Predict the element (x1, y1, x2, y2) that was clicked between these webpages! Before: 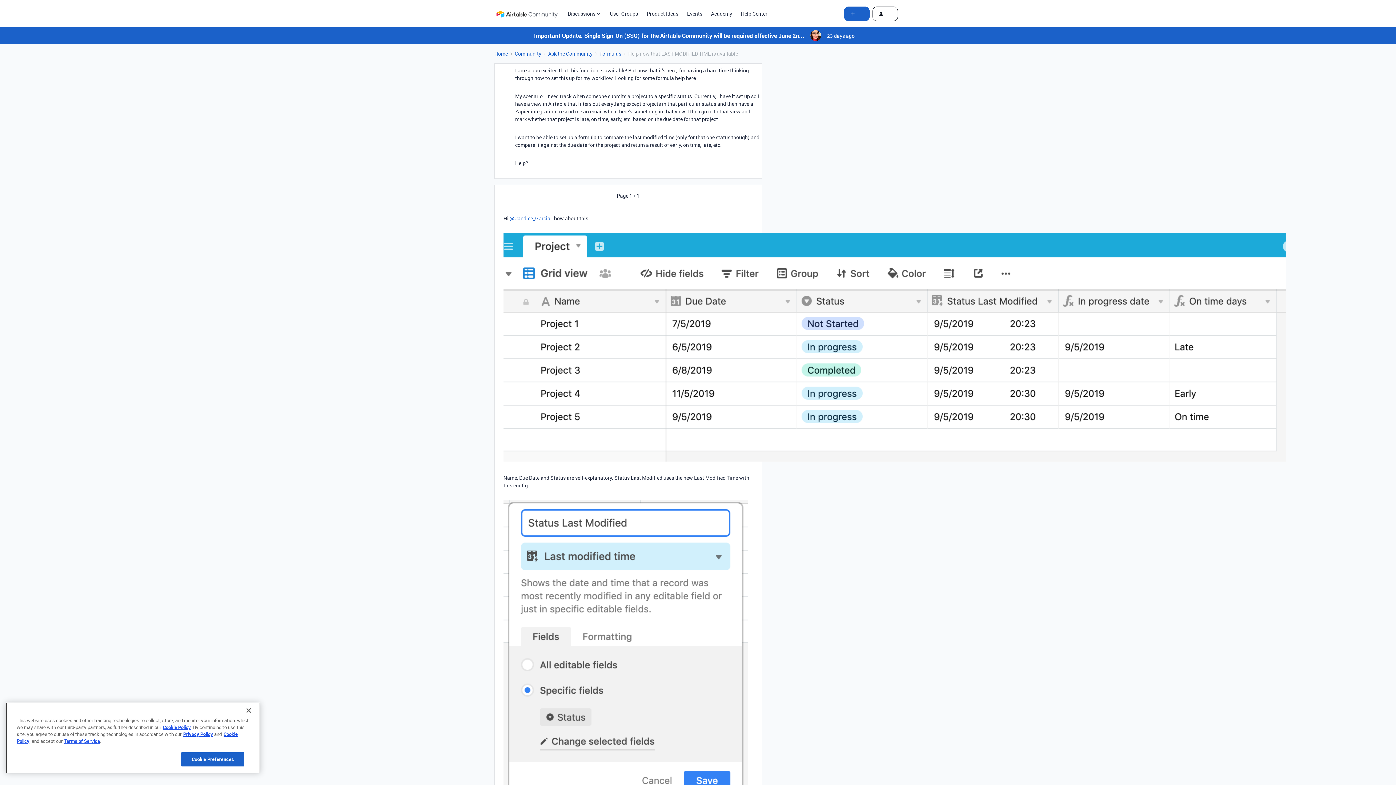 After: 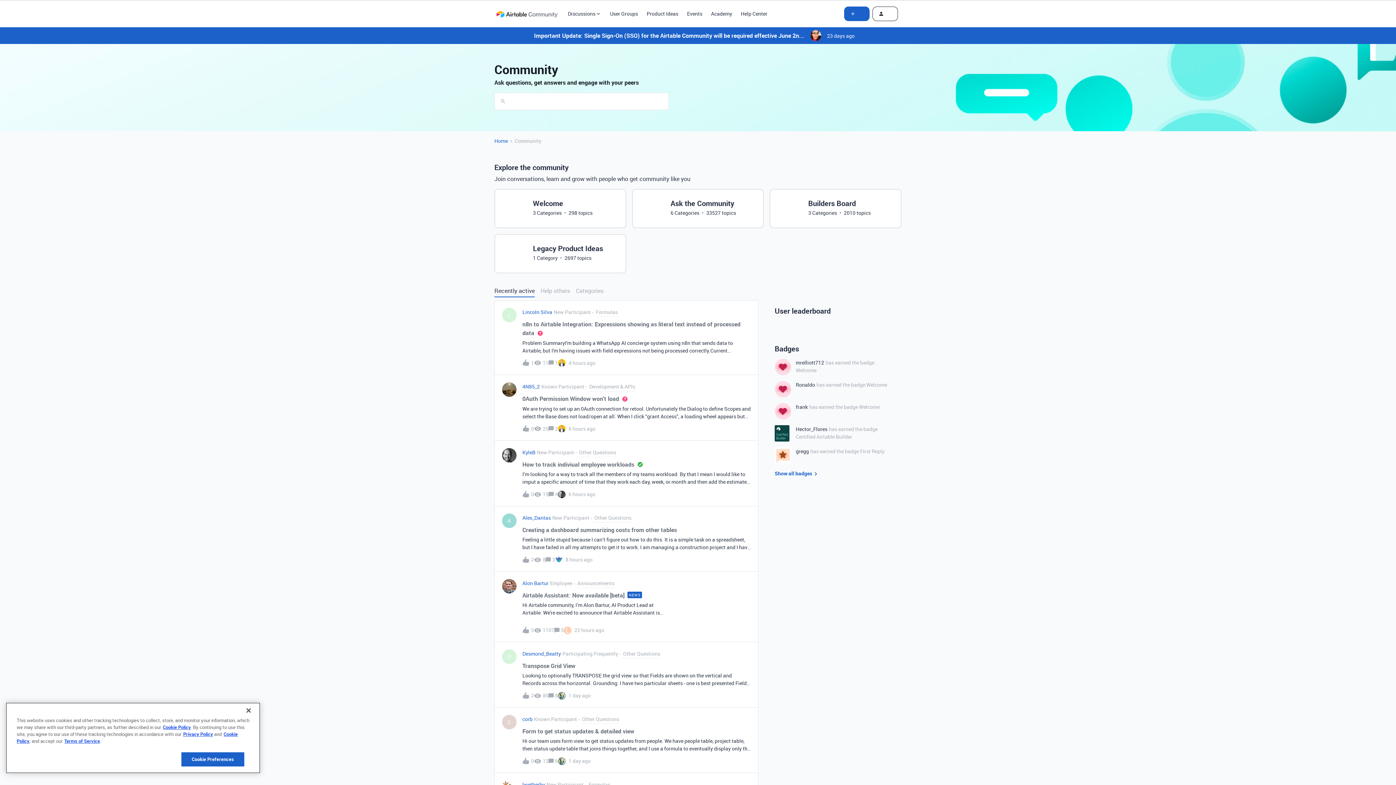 Action: bbox: (514, 49, 541, 57) label: Community